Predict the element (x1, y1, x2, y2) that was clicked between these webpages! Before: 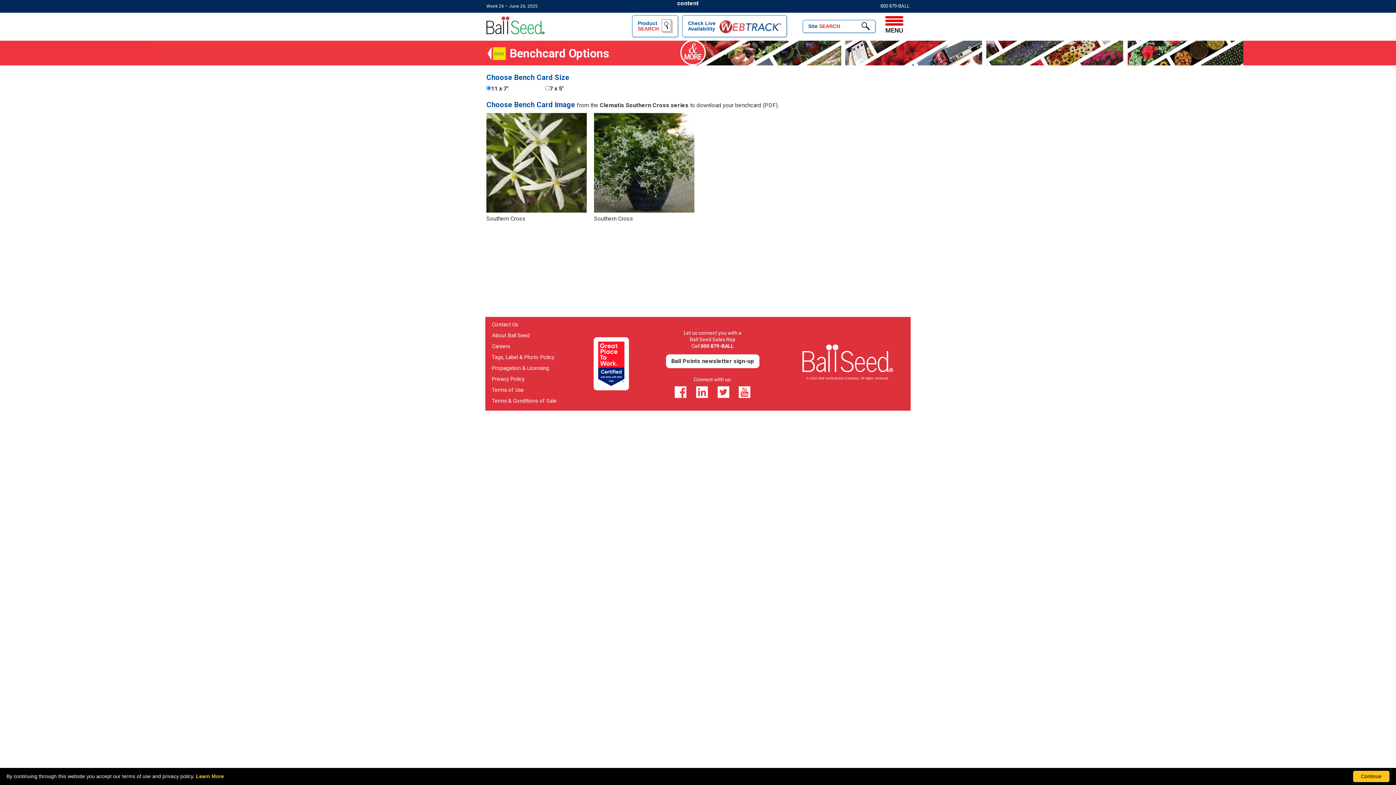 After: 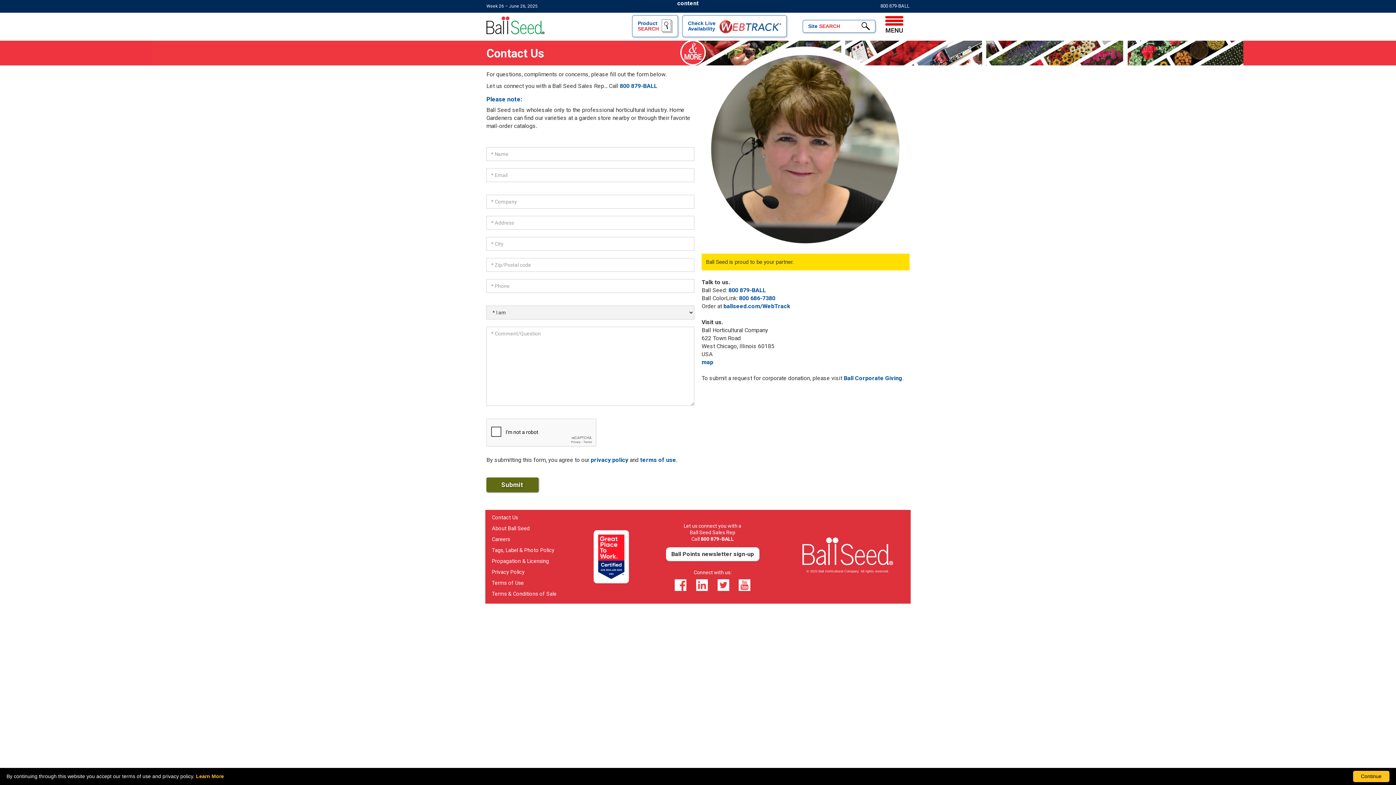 Action: label: Contact Us bbox: (492, 320, 556, 329)